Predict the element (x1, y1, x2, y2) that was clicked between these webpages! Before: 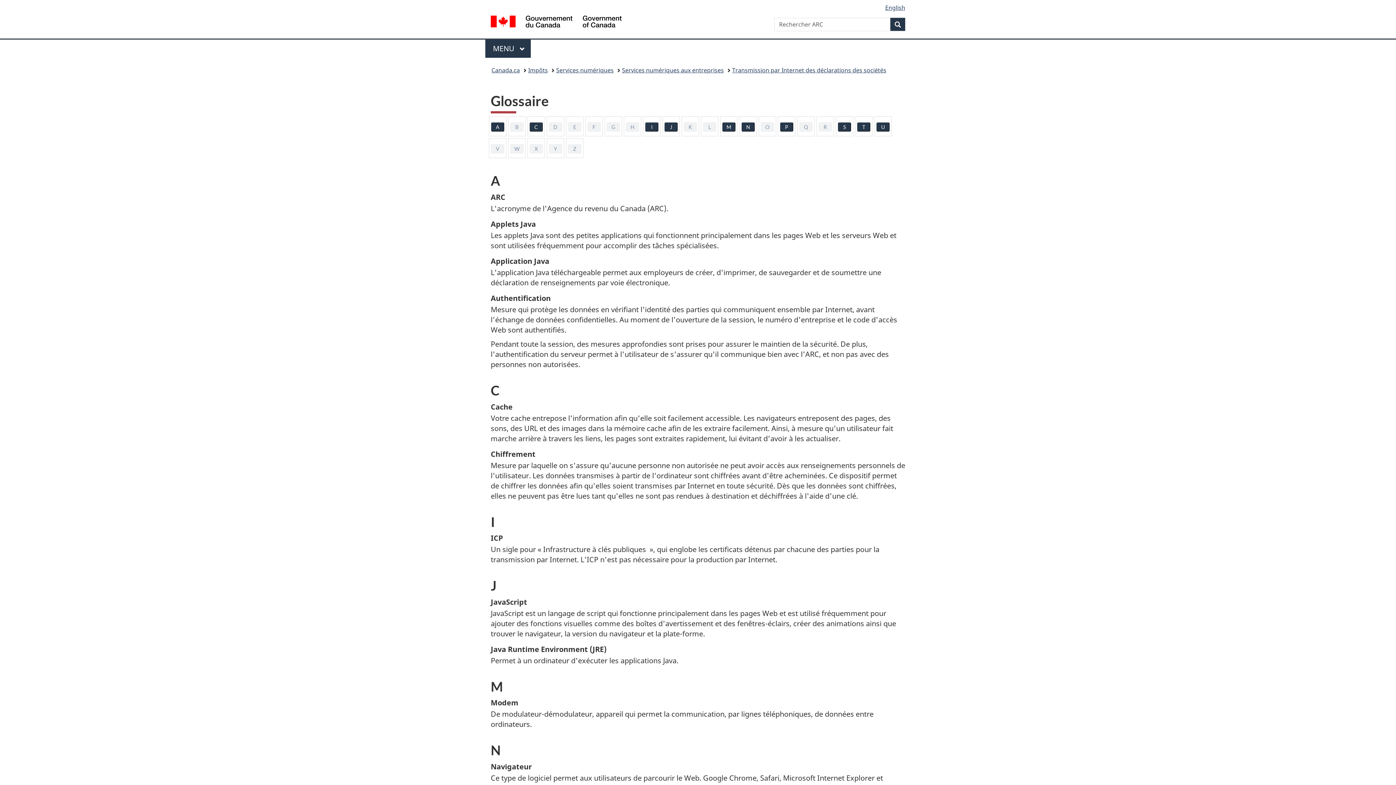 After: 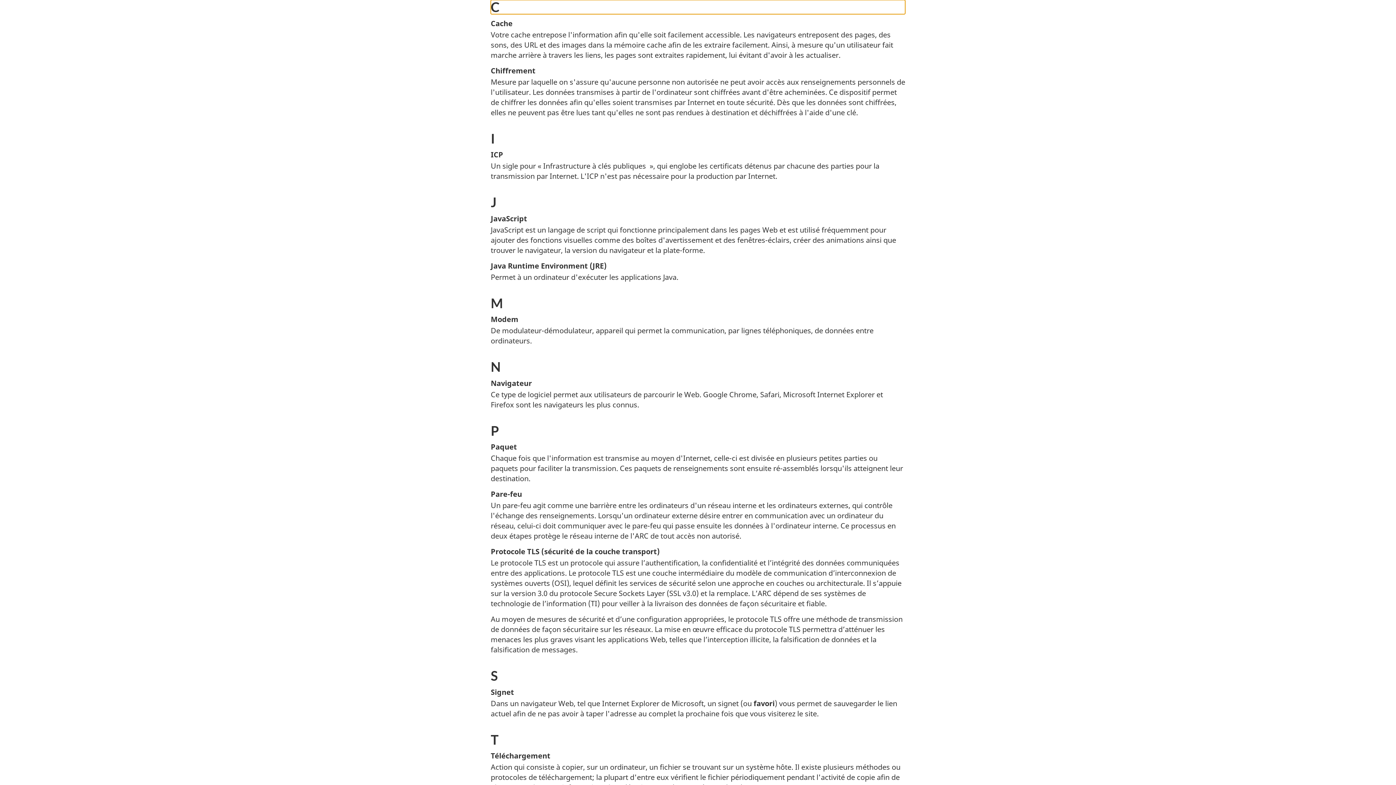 Action: label: C bbox: (529, 122, 542, 131)